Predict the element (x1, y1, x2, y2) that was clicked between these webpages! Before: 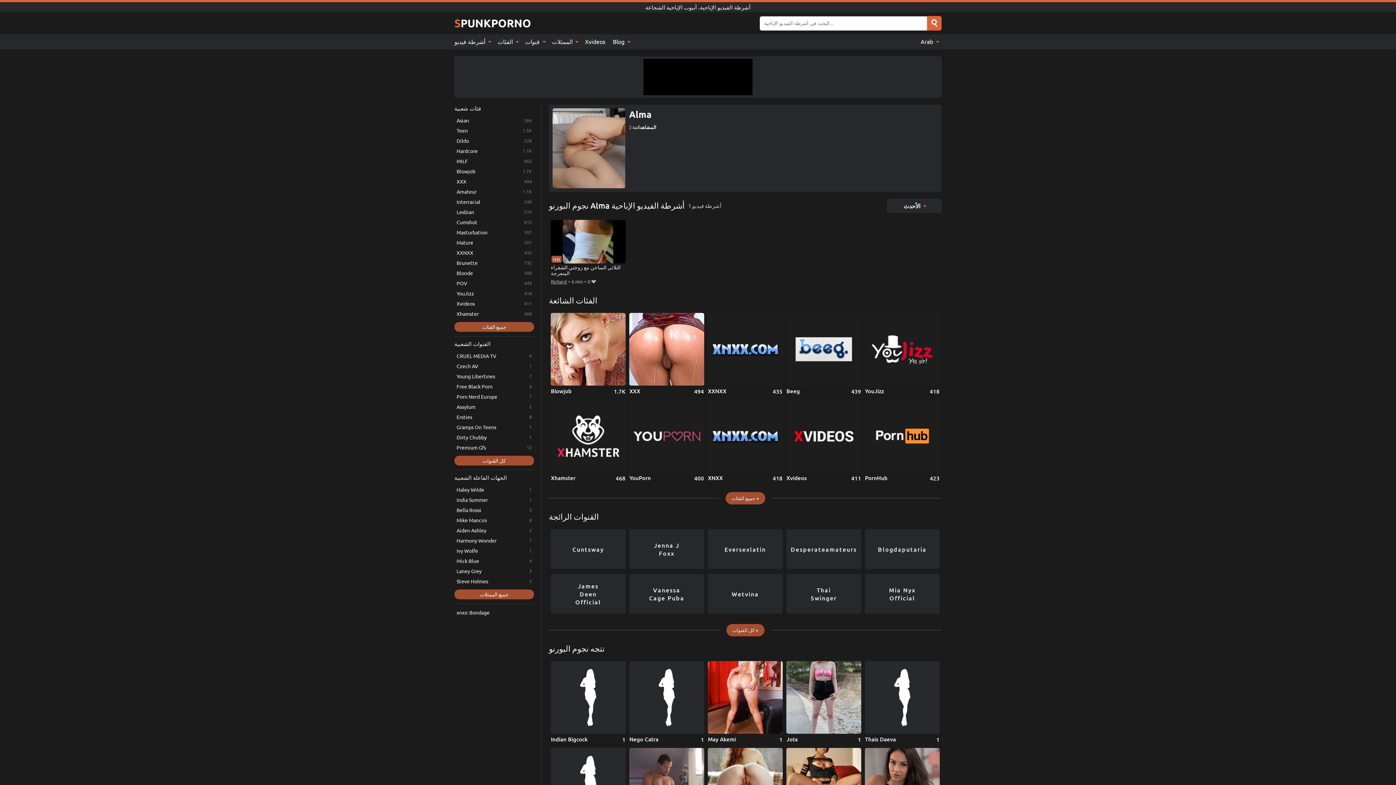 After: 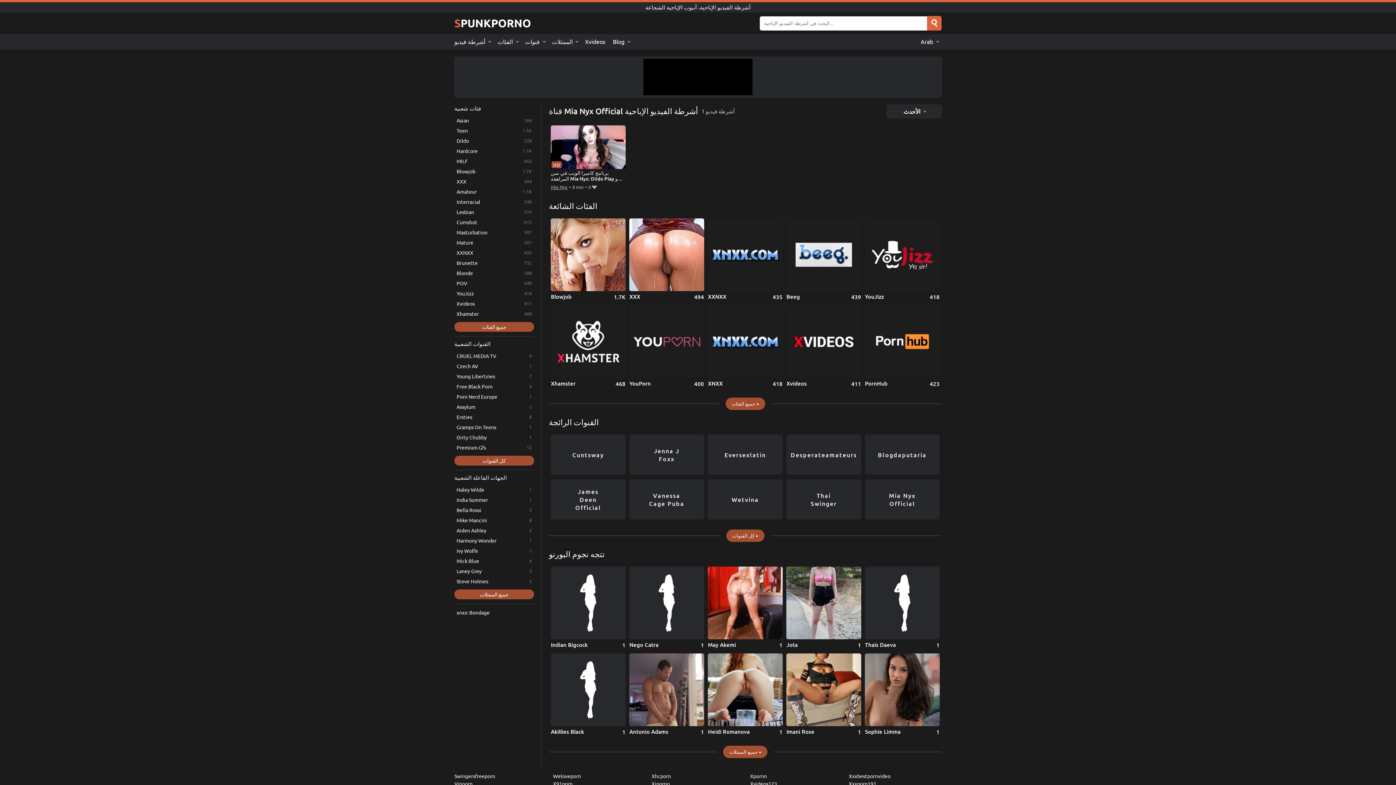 Action: label: Mia Nyx Official bbox: (865, 574, 939, 614)